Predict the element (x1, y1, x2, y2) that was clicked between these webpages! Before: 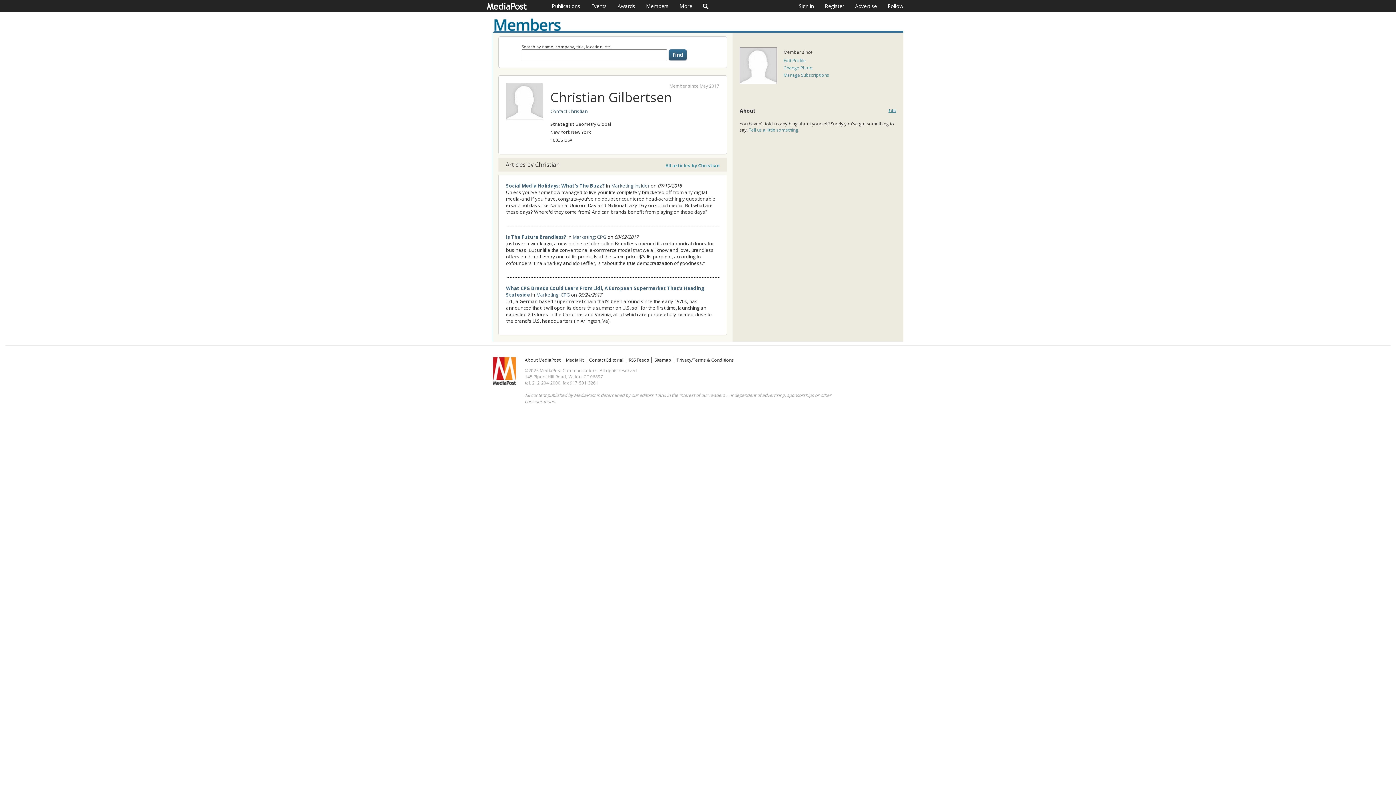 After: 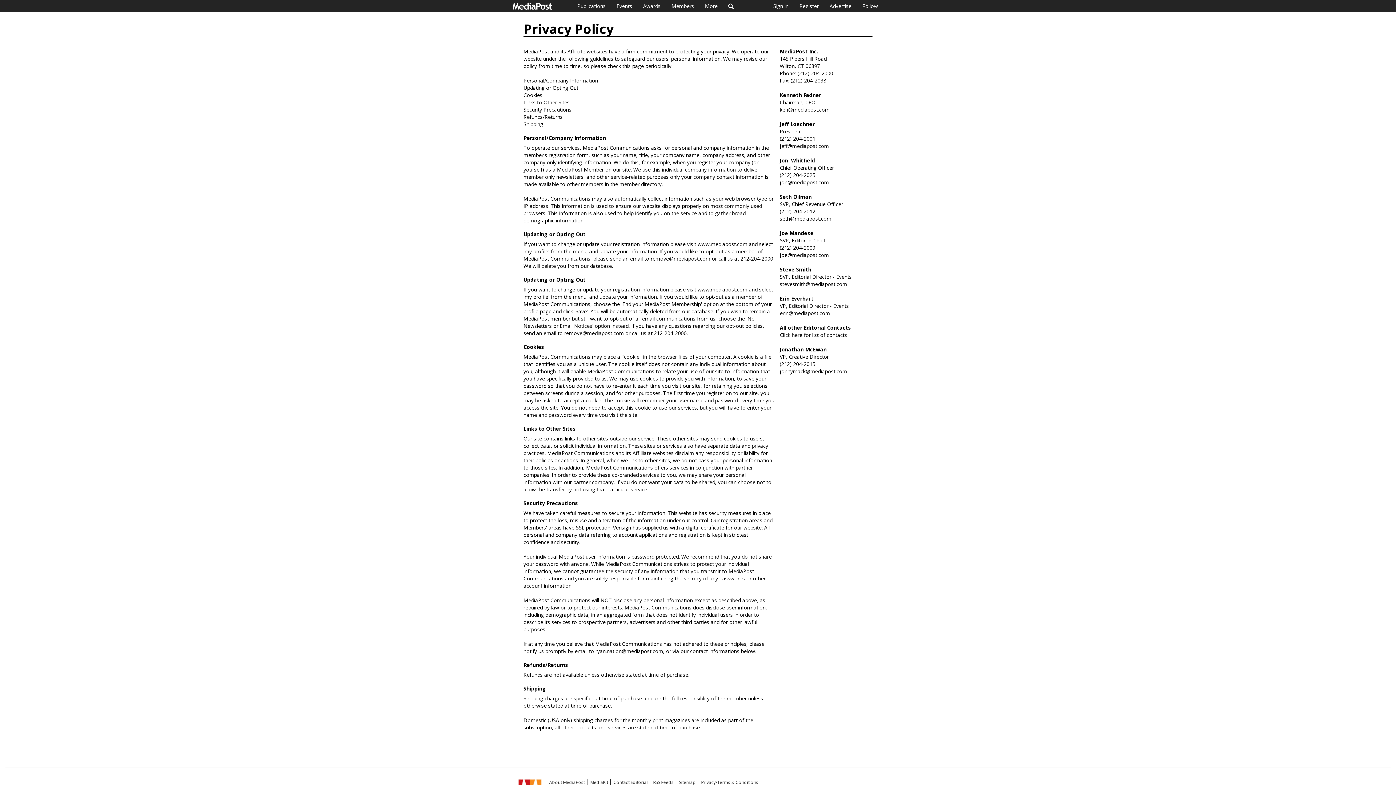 Action: bbox: (676, 357, 736, 363) label: Privacy/Terms & Conditions